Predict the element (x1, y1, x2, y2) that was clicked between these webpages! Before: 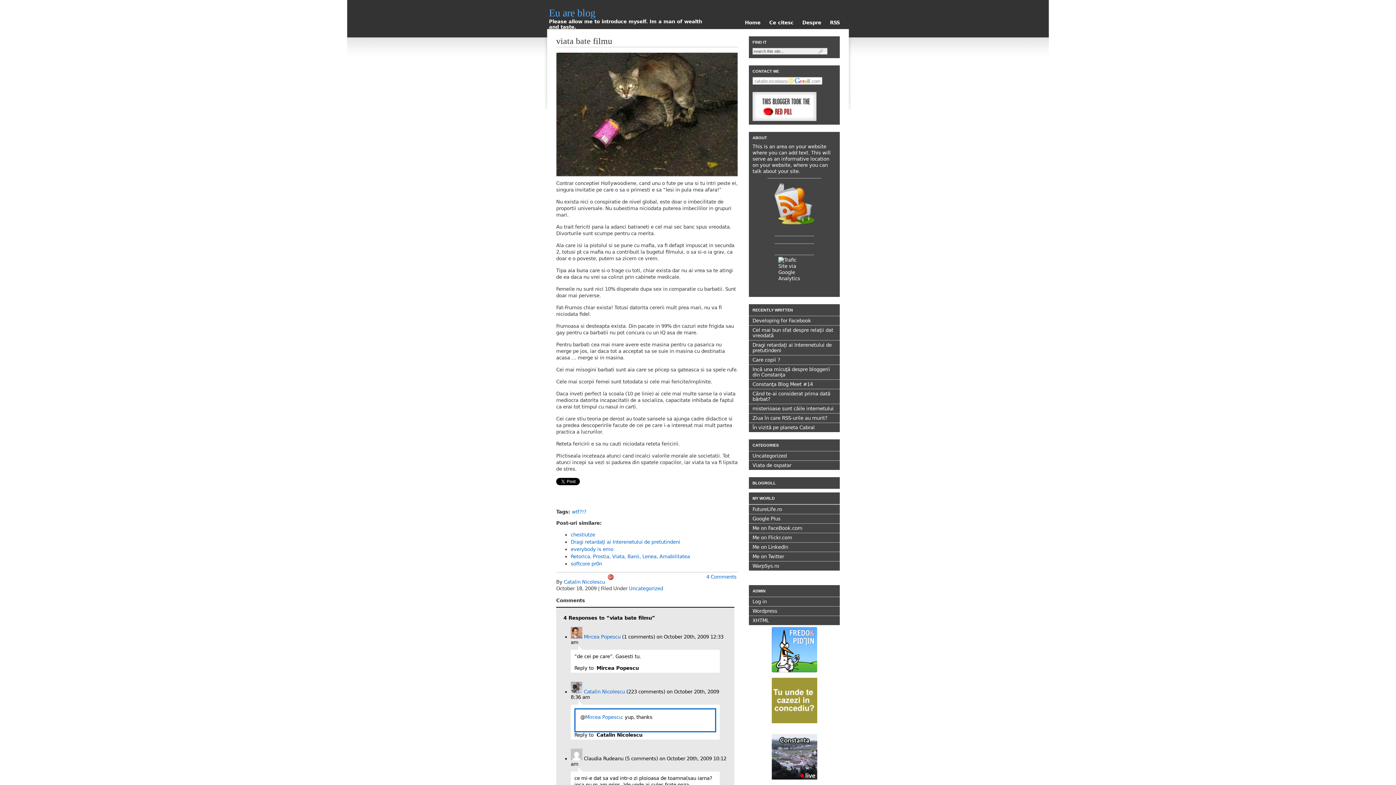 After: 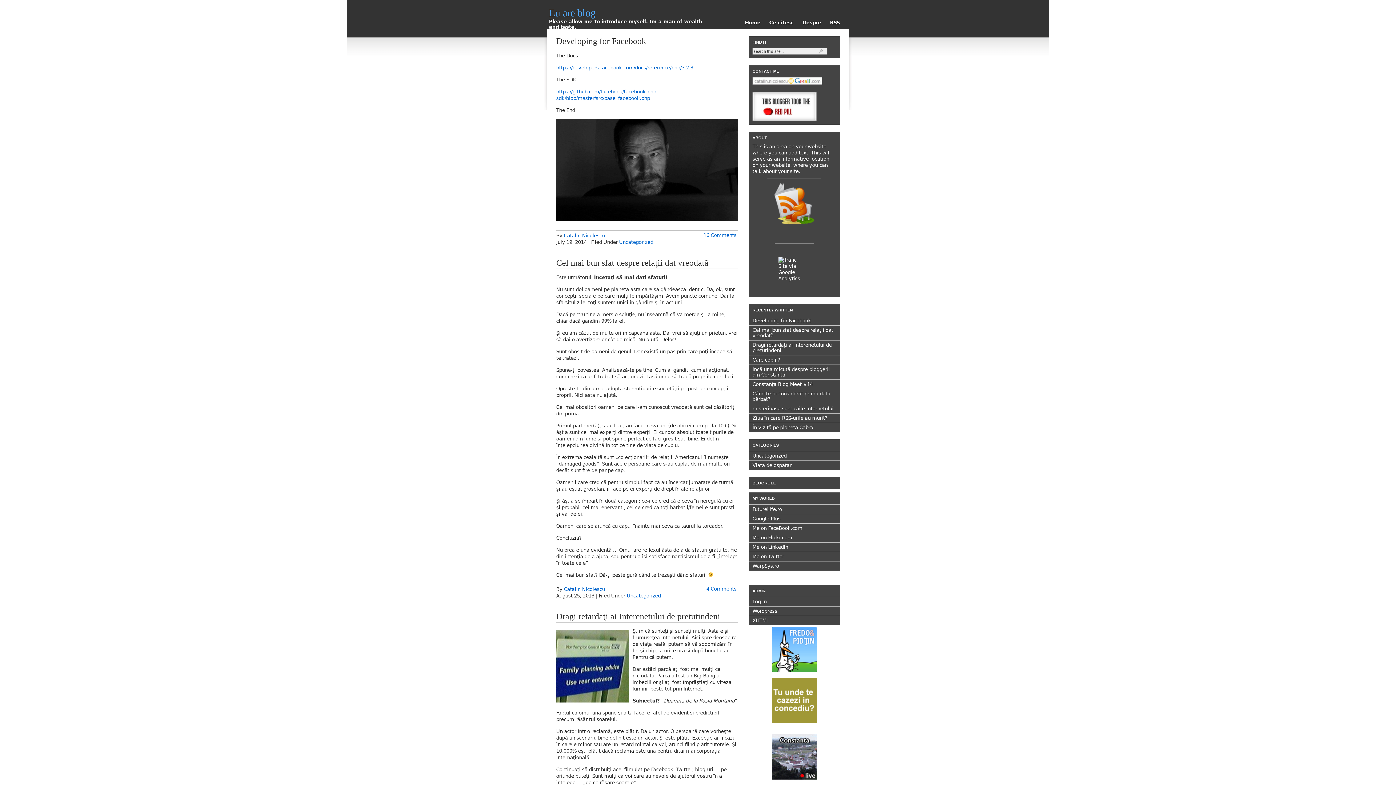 Action: bbox: (629, 586, 663, 591) label: Uncategorized